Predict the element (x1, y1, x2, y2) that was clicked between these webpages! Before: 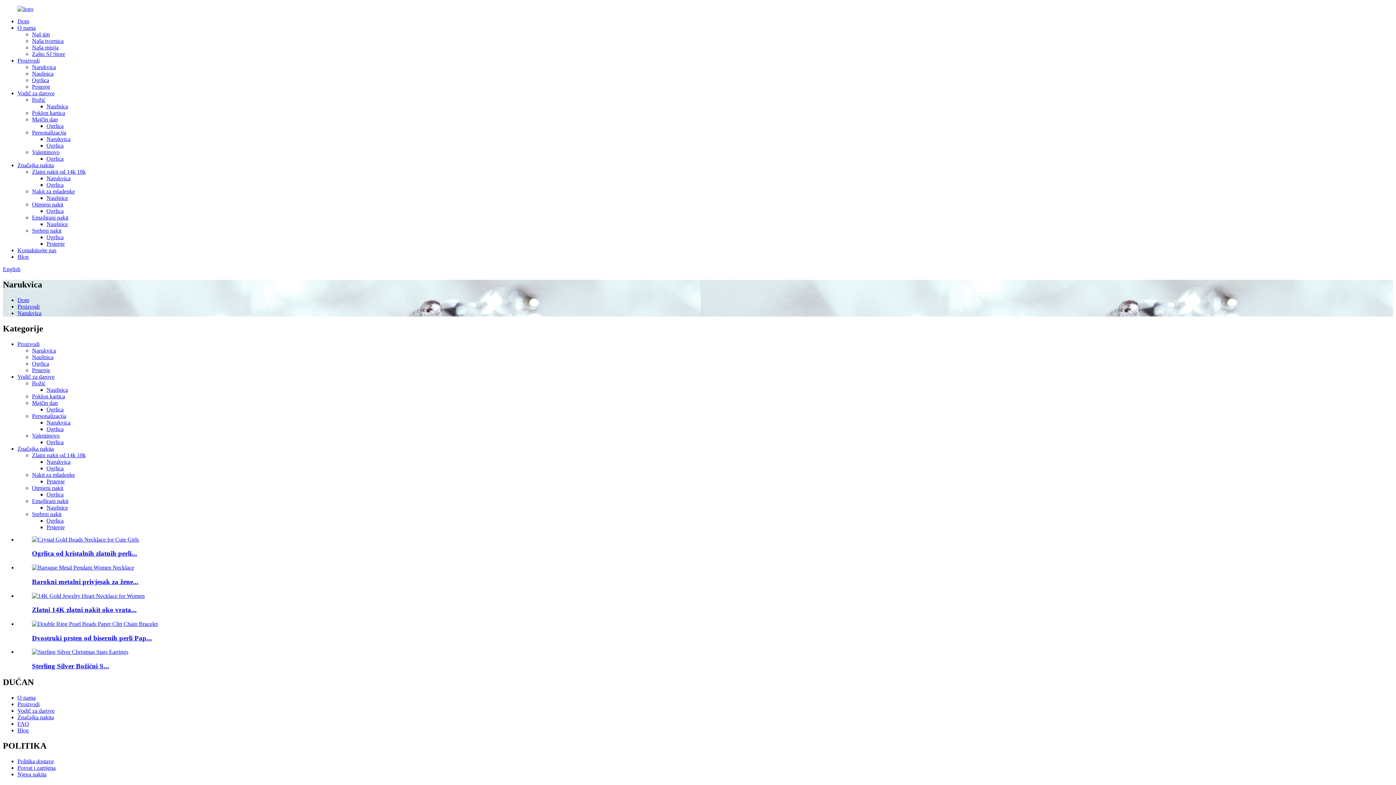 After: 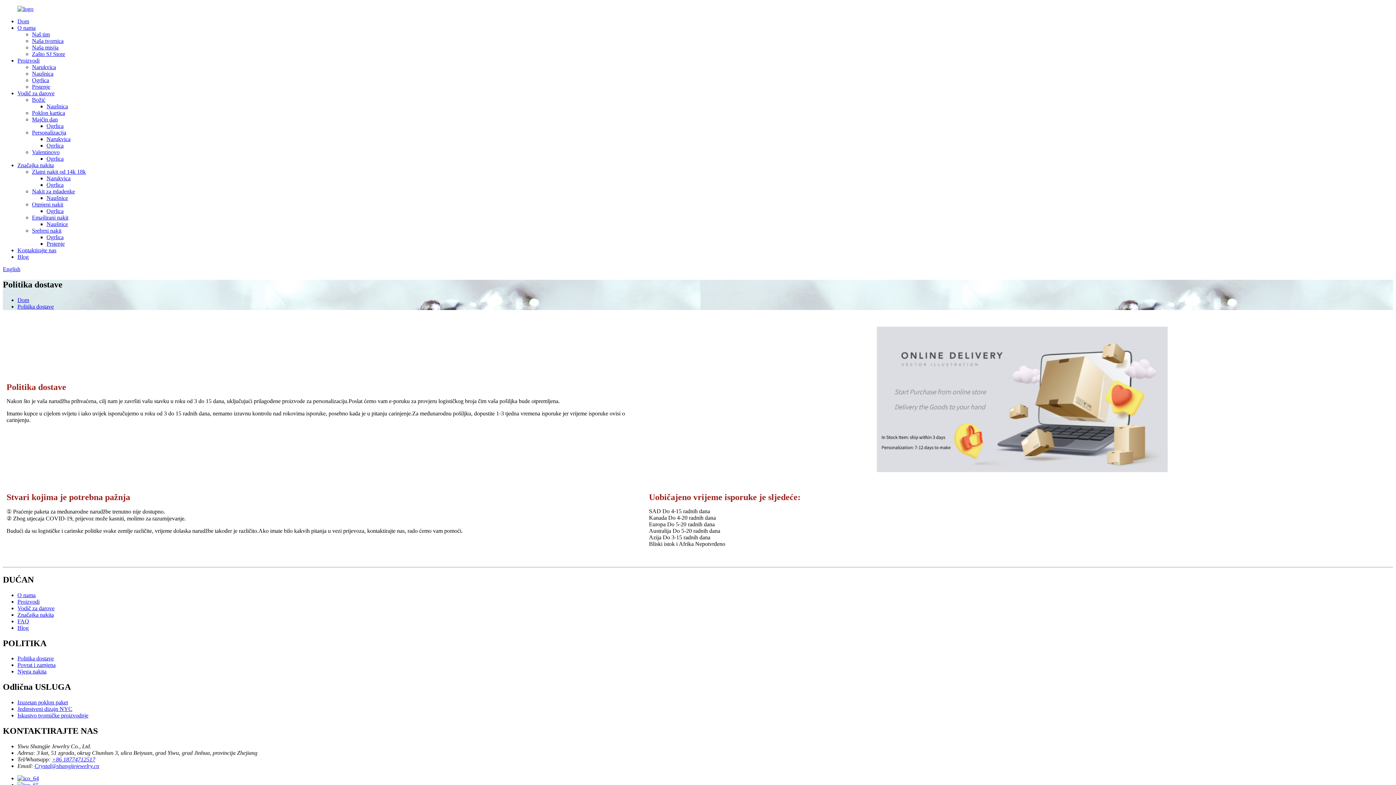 Action: label: Politika dostave bbox: (17, 758, 53, 764)